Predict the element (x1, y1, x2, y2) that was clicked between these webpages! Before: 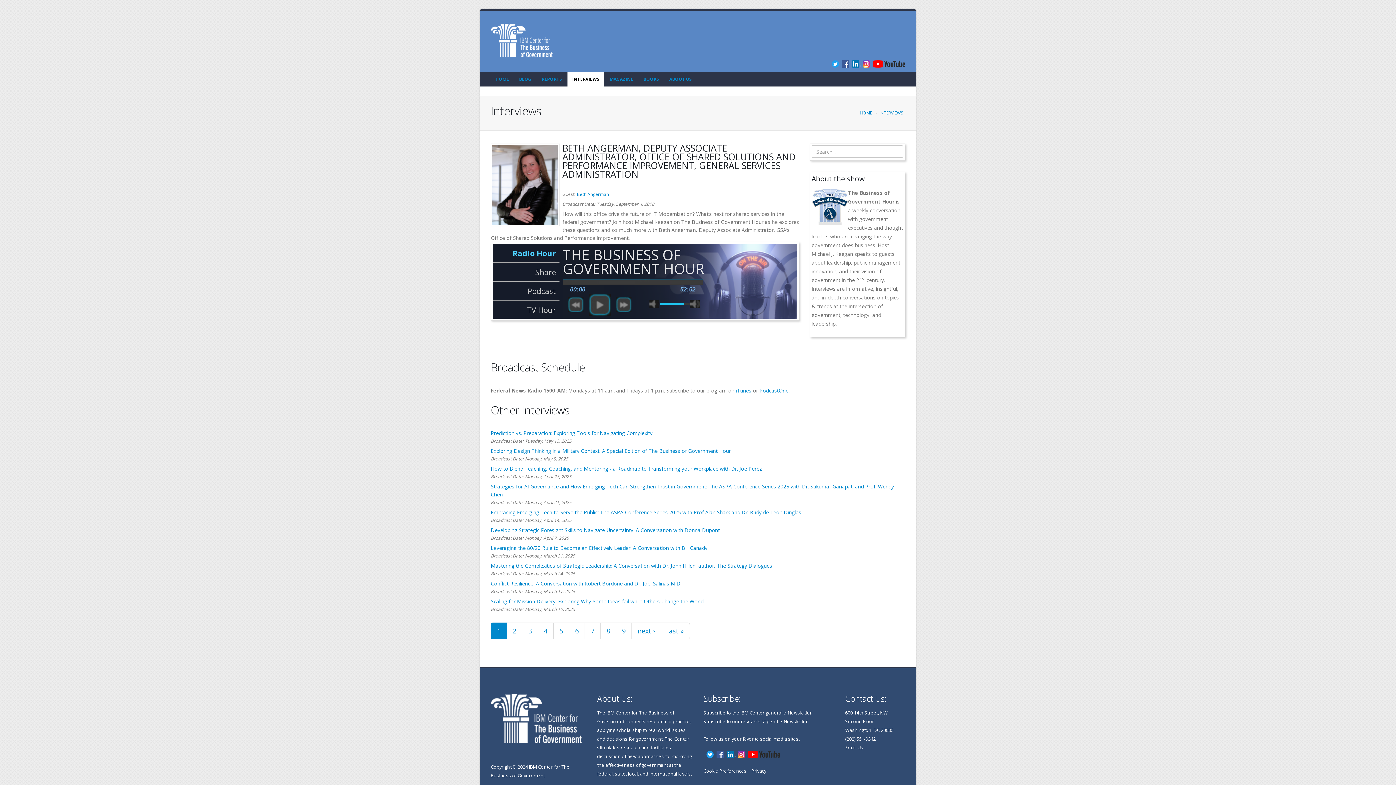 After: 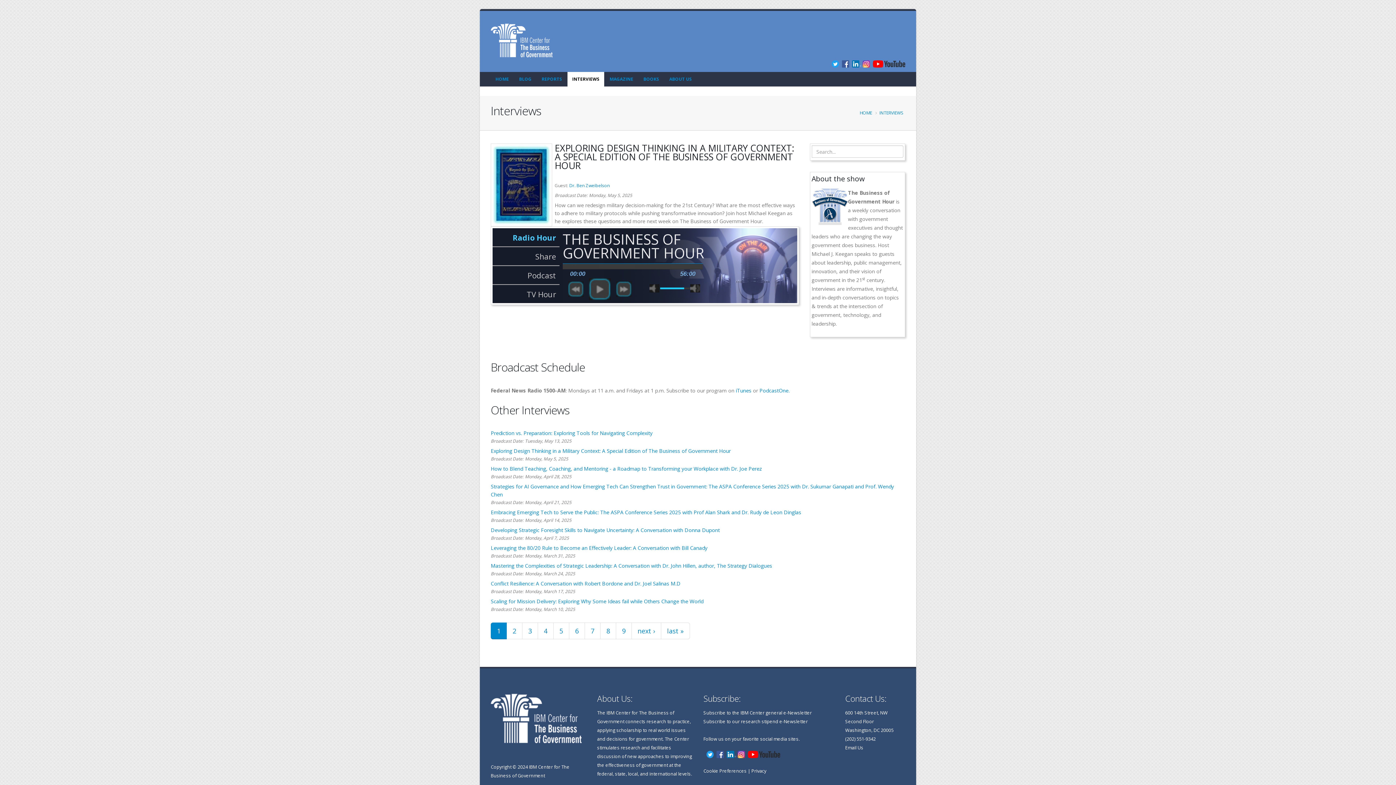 Action: bbox: (490, 447, 730, 454) label: Exploring Design Thinking in a Military Context: A Special Edition of The Business of Government Hour